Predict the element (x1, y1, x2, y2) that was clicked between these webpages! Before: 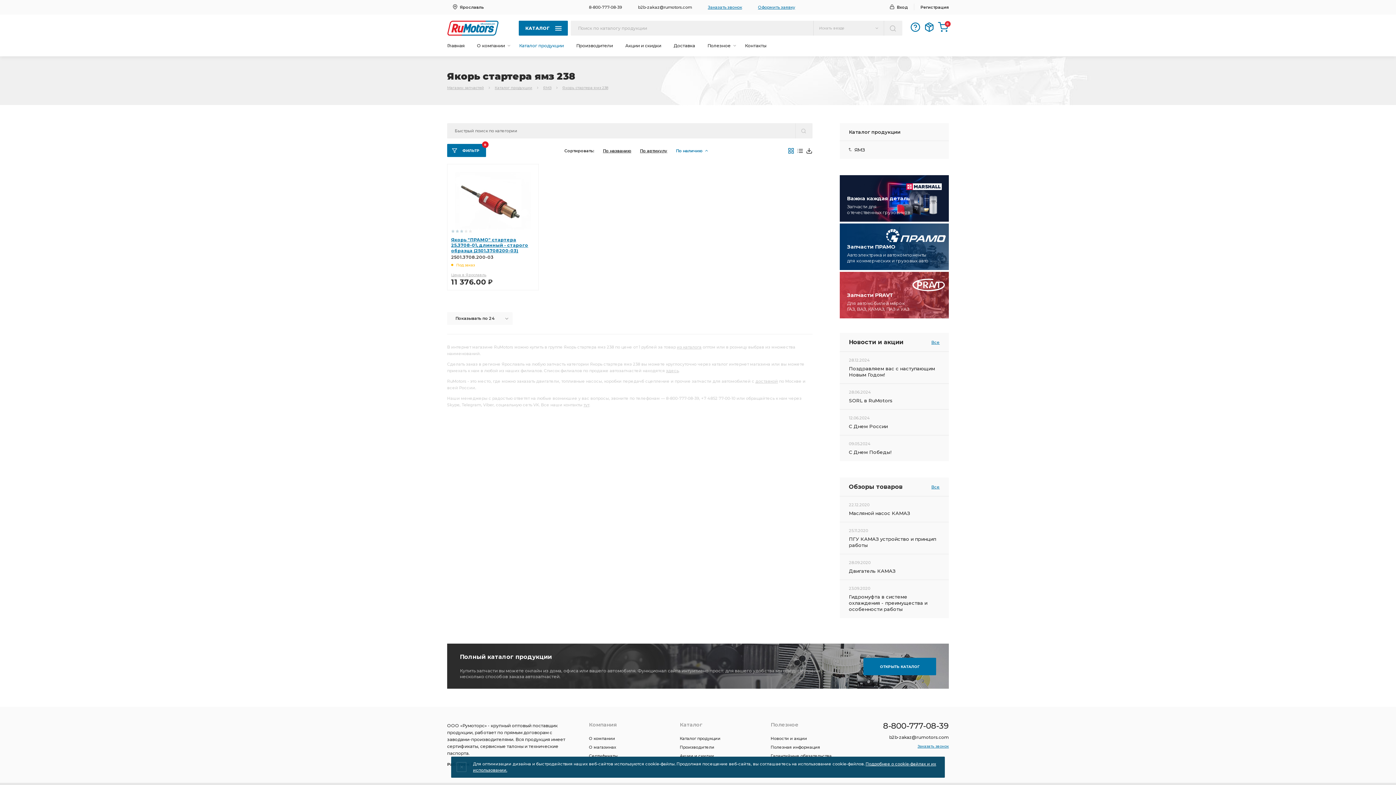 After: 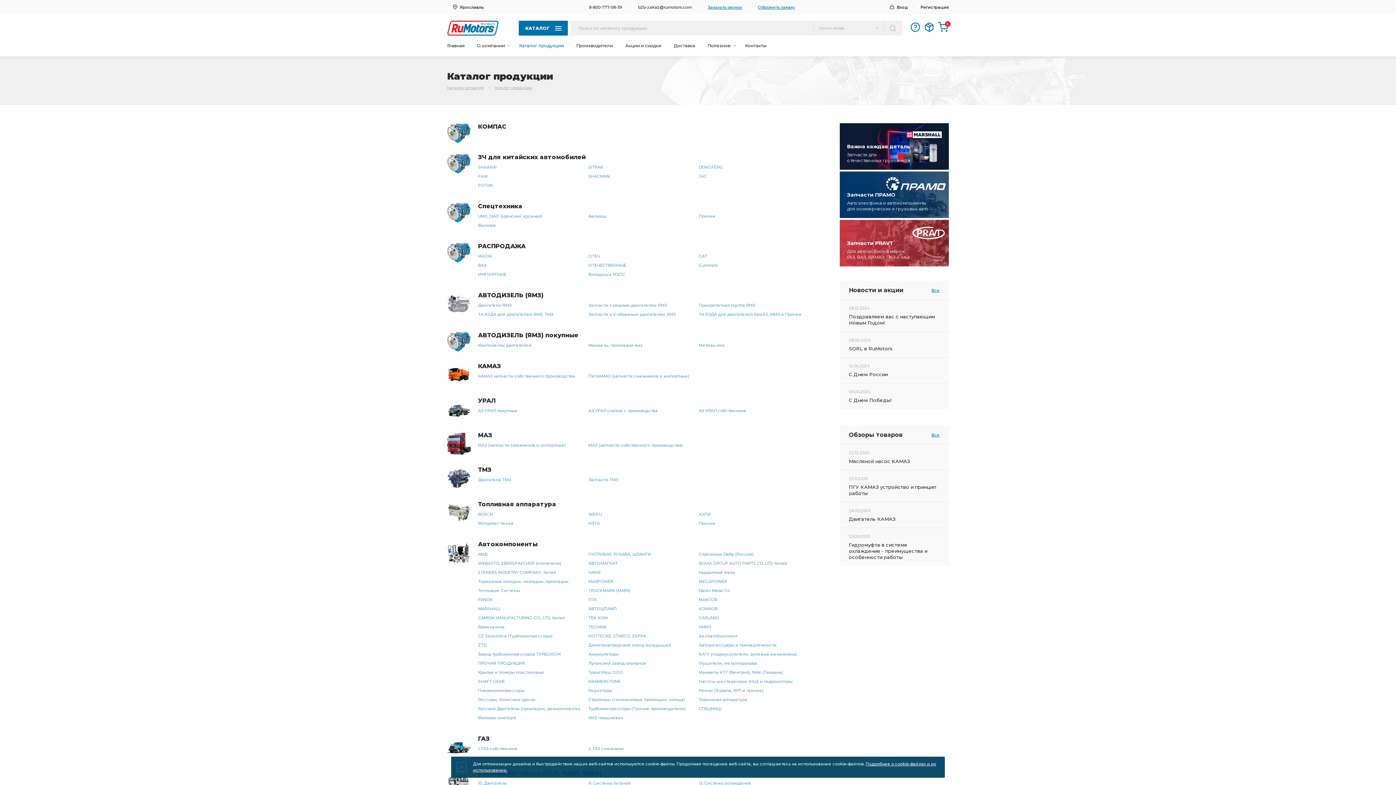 Action: bbox: (849, 129, 900, 134) label: Каталог продукции